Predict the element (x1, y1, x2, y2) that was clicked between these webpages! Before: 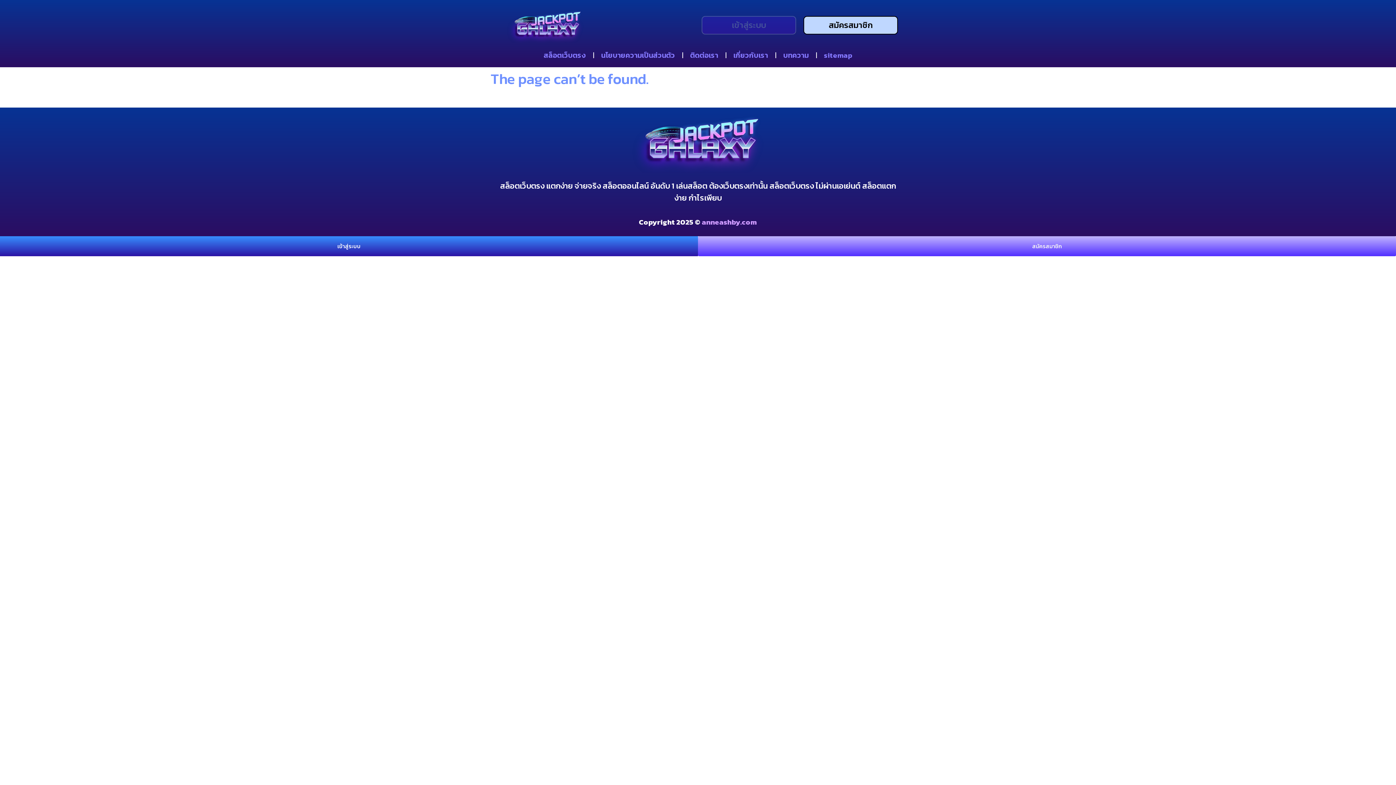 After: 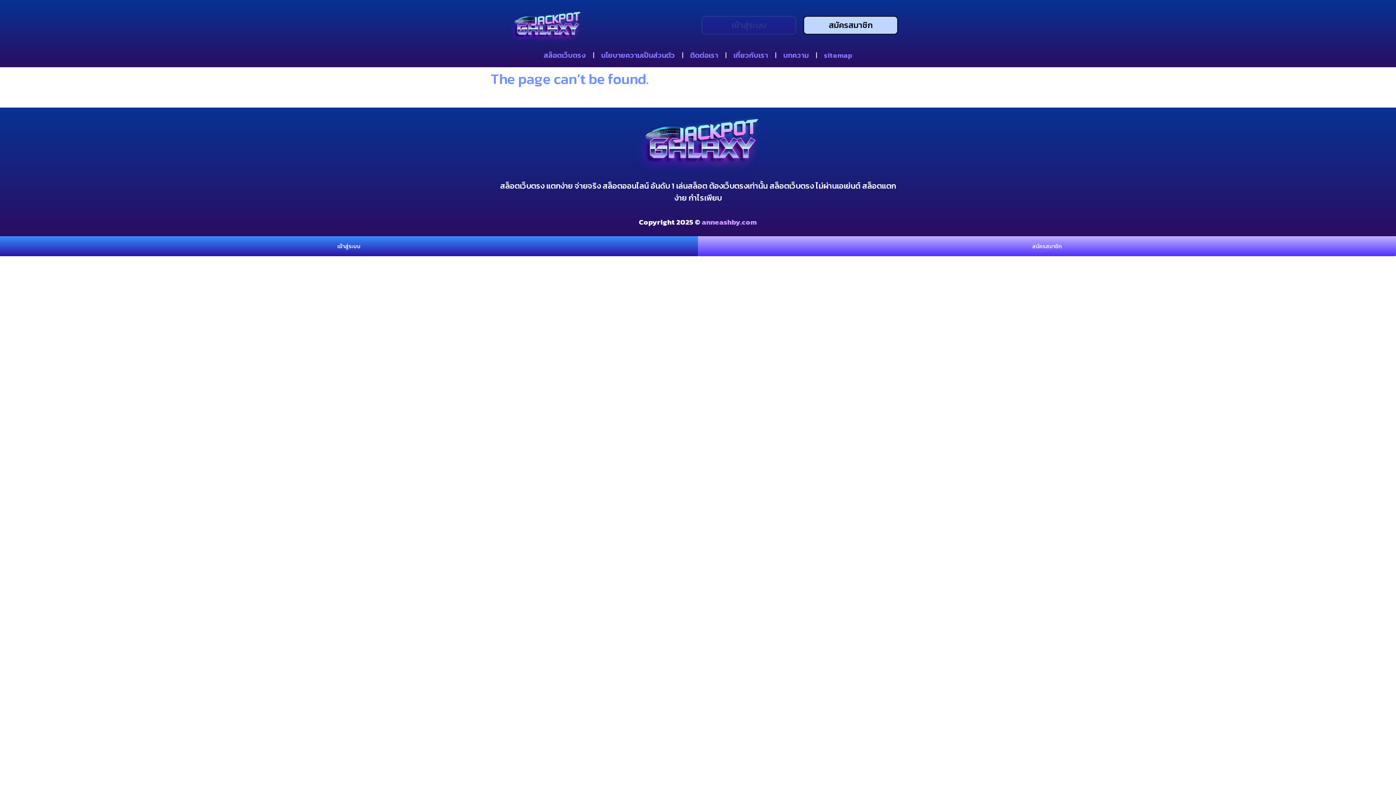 Action: bbox: (803, 16, 898, 34) label: สมัครสมาชิก